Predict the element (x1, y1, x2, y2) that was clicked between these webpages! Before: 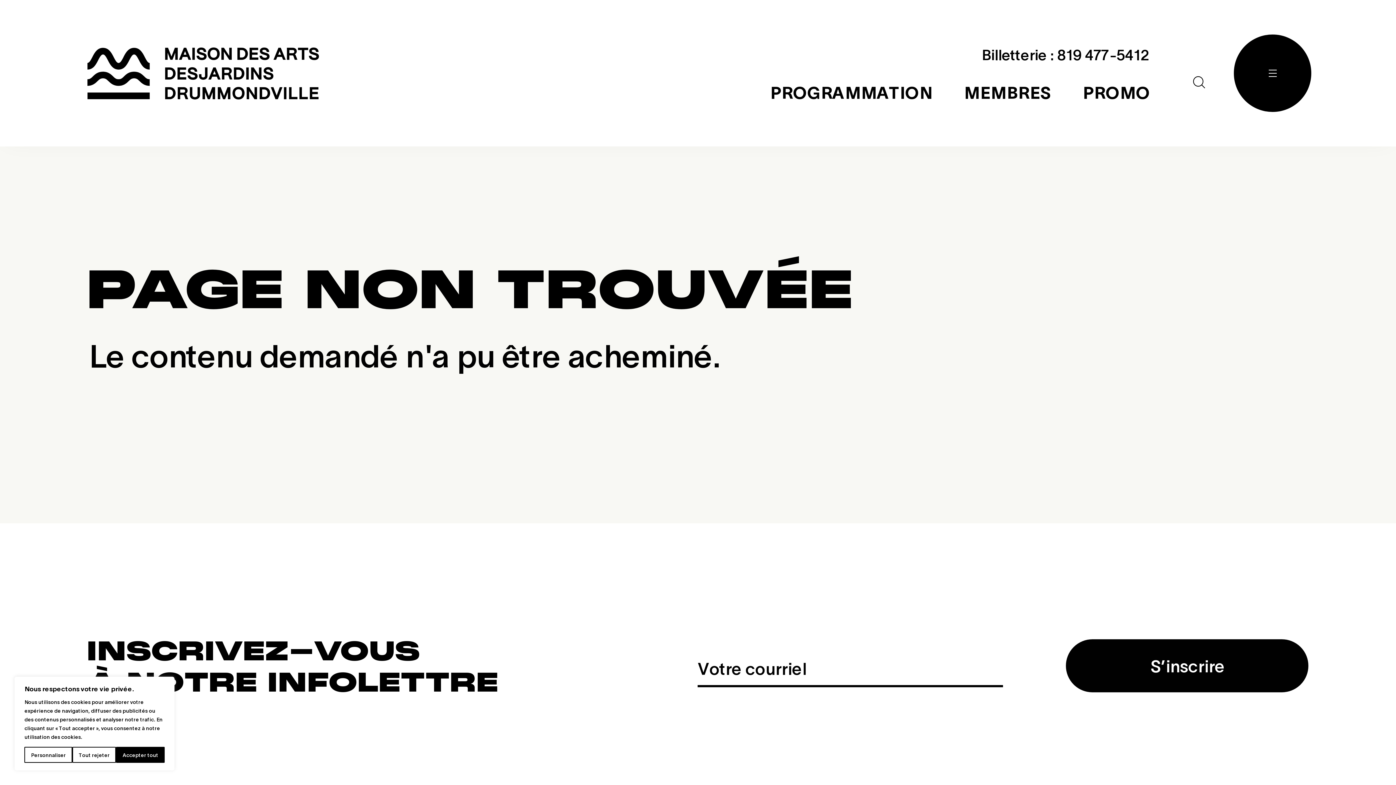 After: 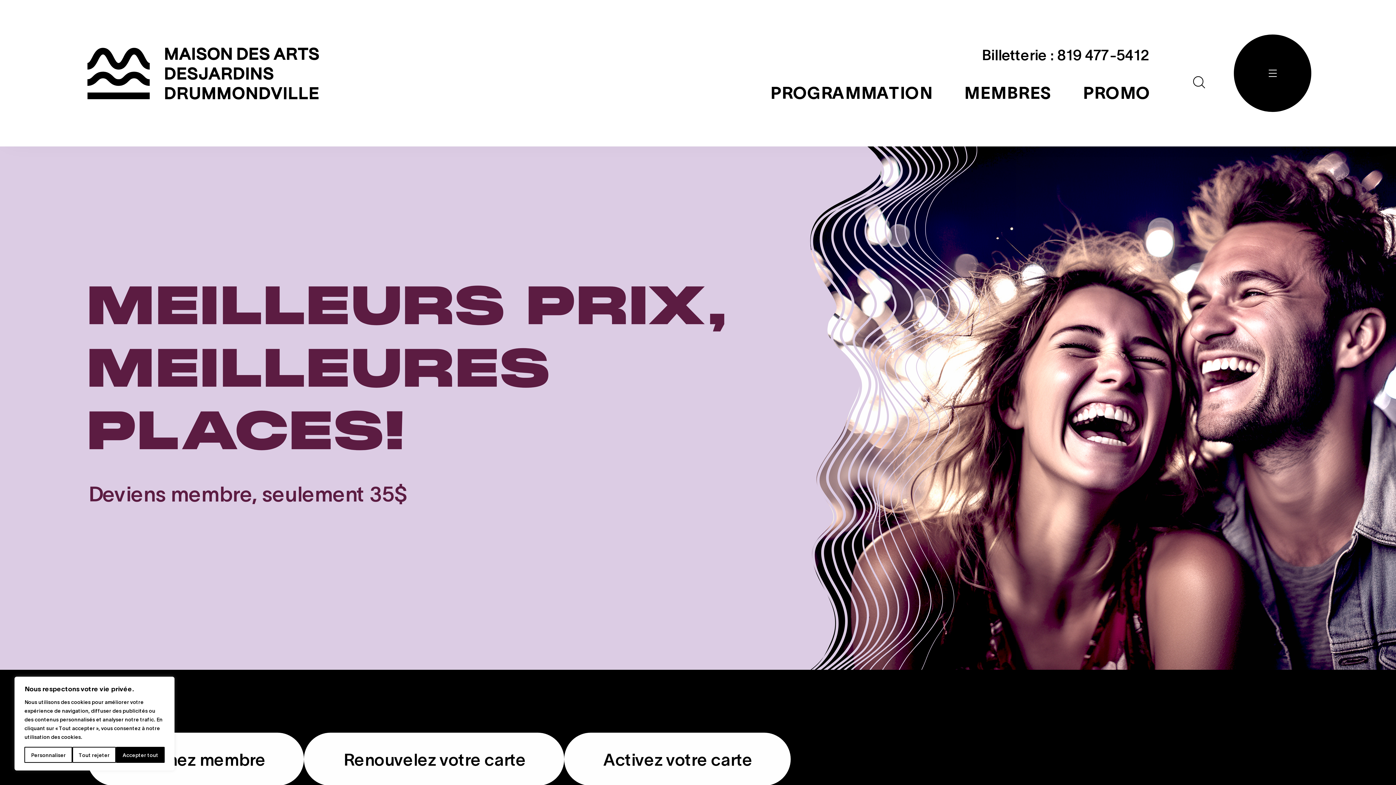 Action: bbox: (947, 64, 1066, 137) label: MEMBRES